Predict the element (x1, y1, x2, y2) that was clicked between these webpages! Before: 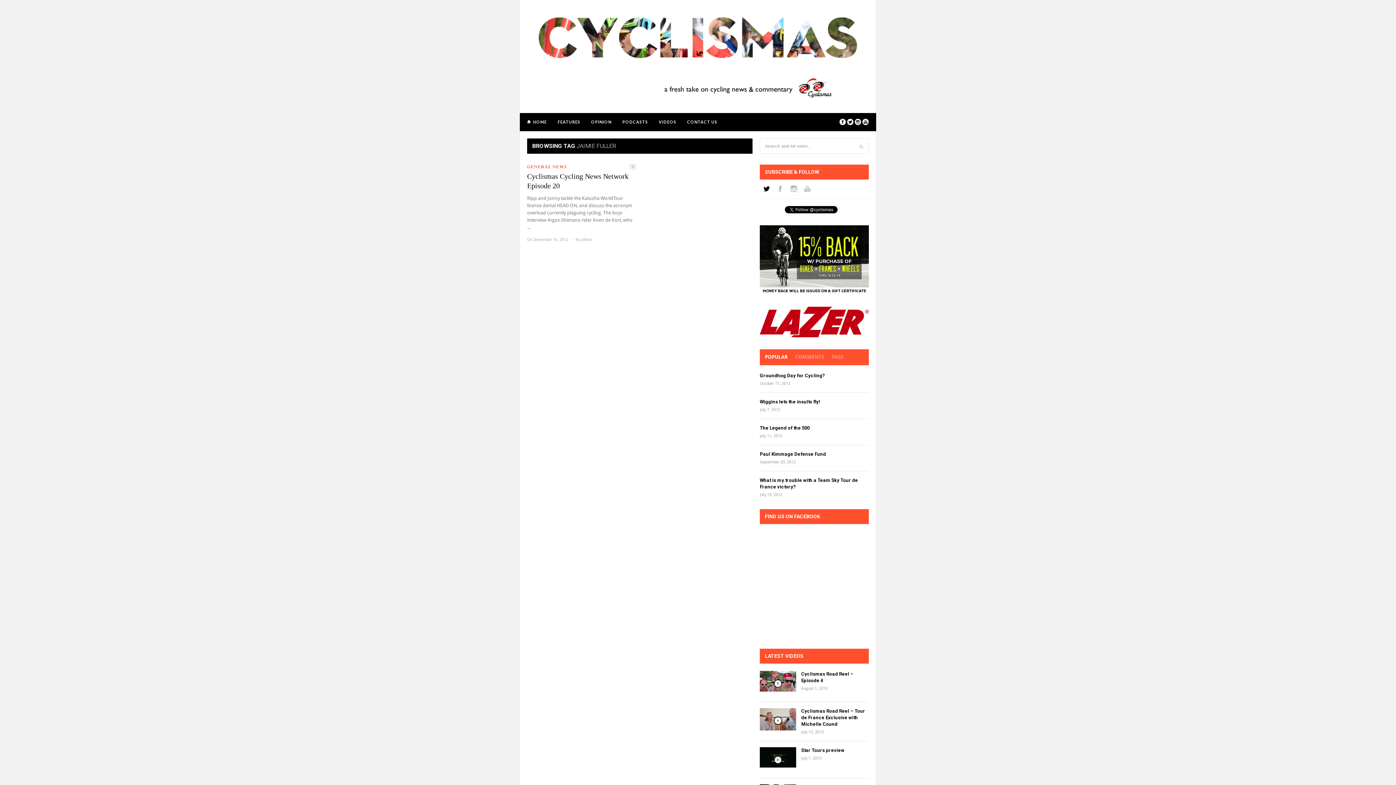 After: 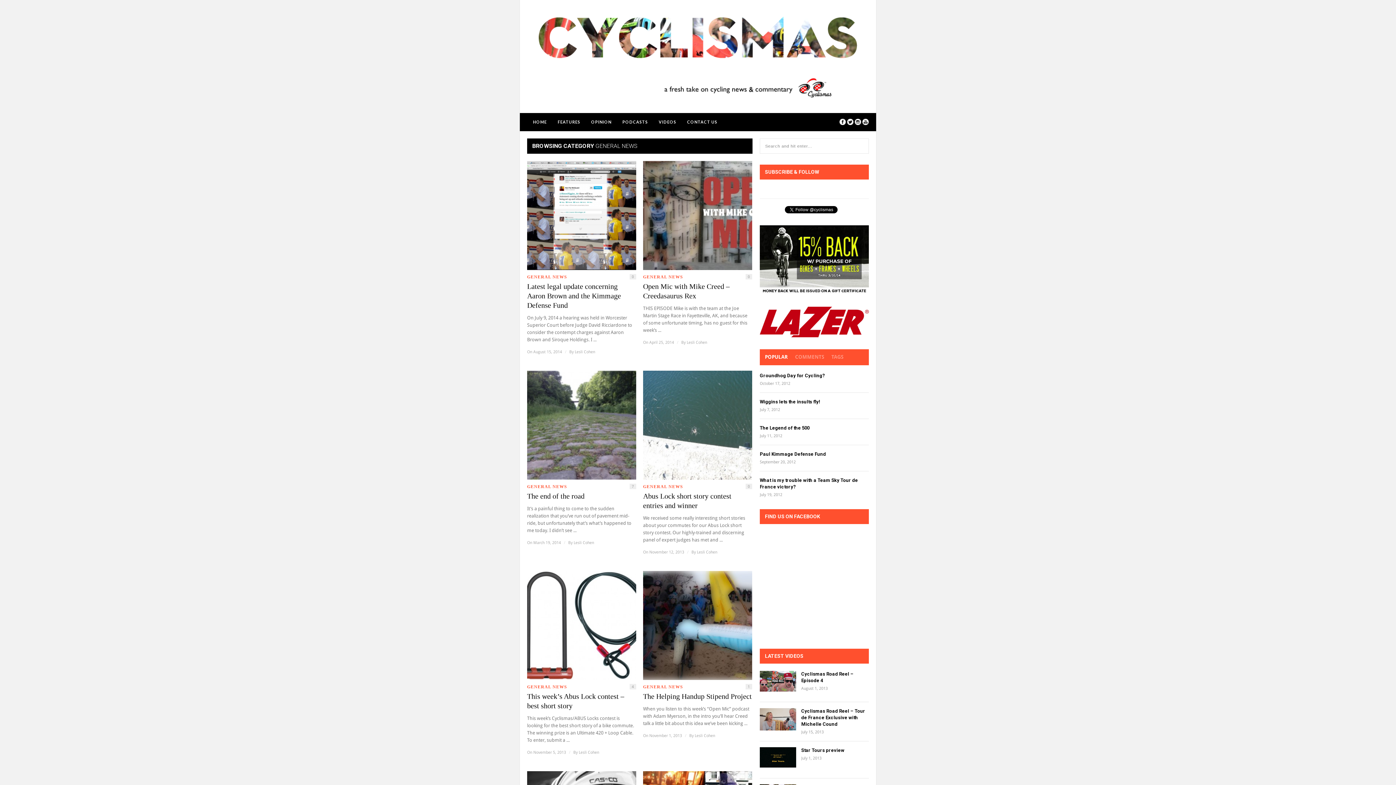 Action: bbox: (527, 164, 567, 169) label: GENERAL NEWS